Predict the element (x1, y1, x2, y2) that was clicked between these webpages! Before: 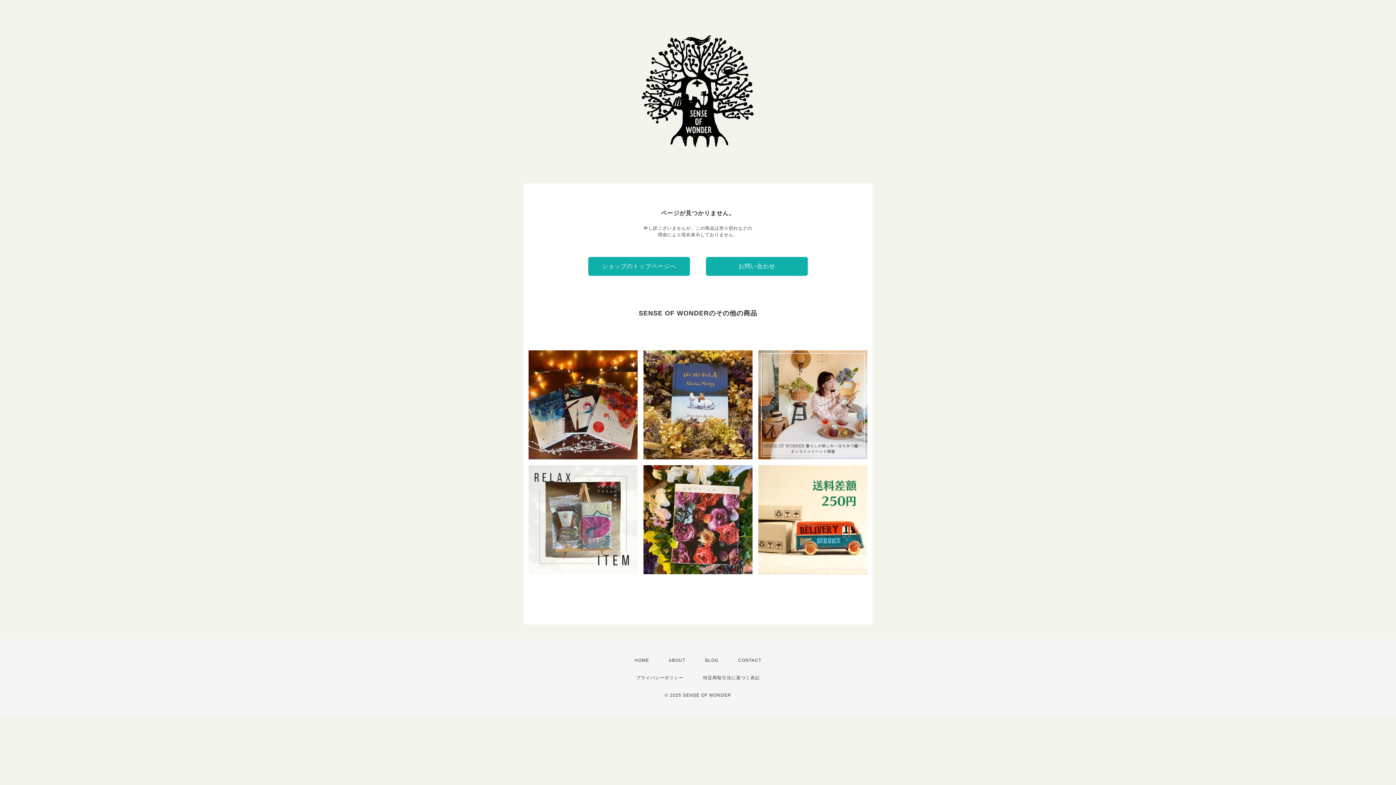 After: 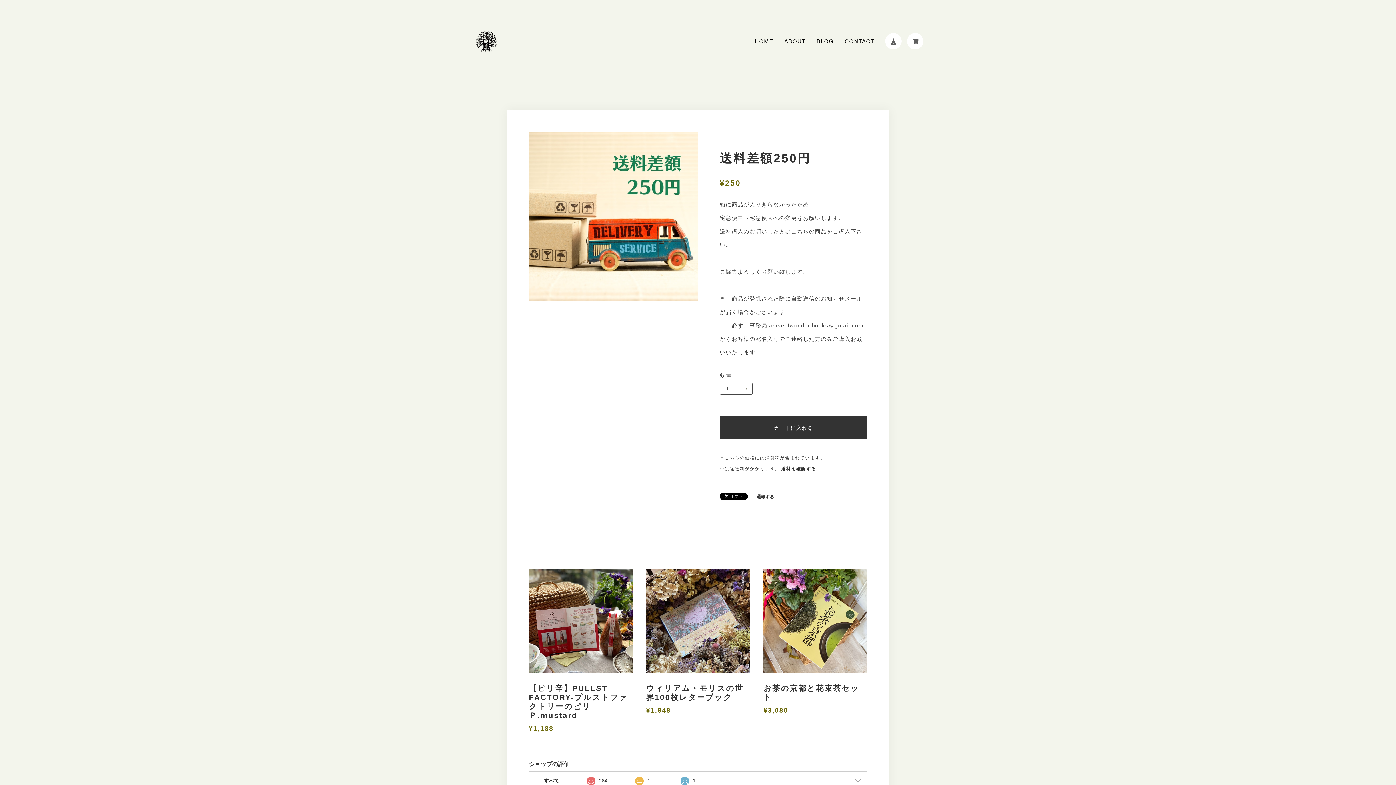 Action: bbox: (758, 465, 867, 574) label: 送料差額250円
¥250